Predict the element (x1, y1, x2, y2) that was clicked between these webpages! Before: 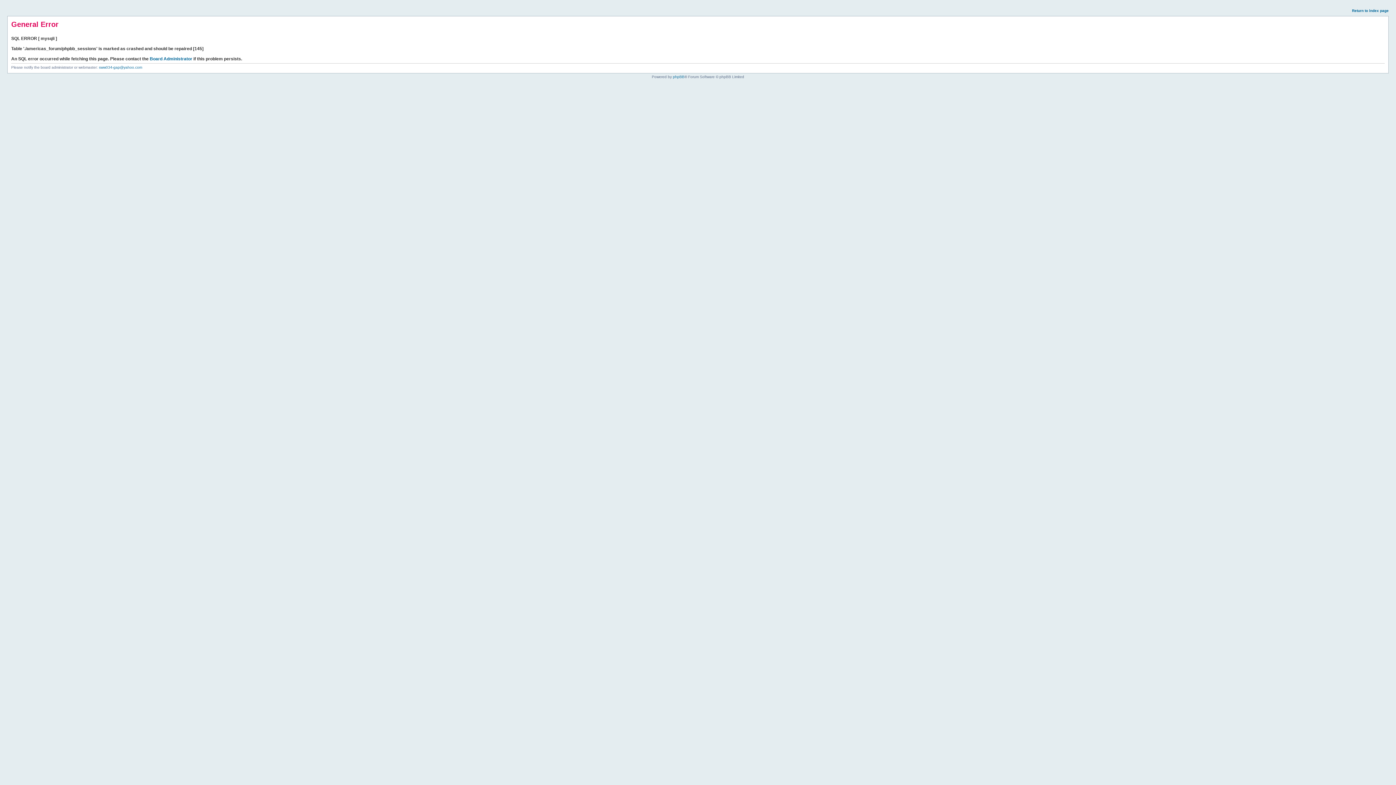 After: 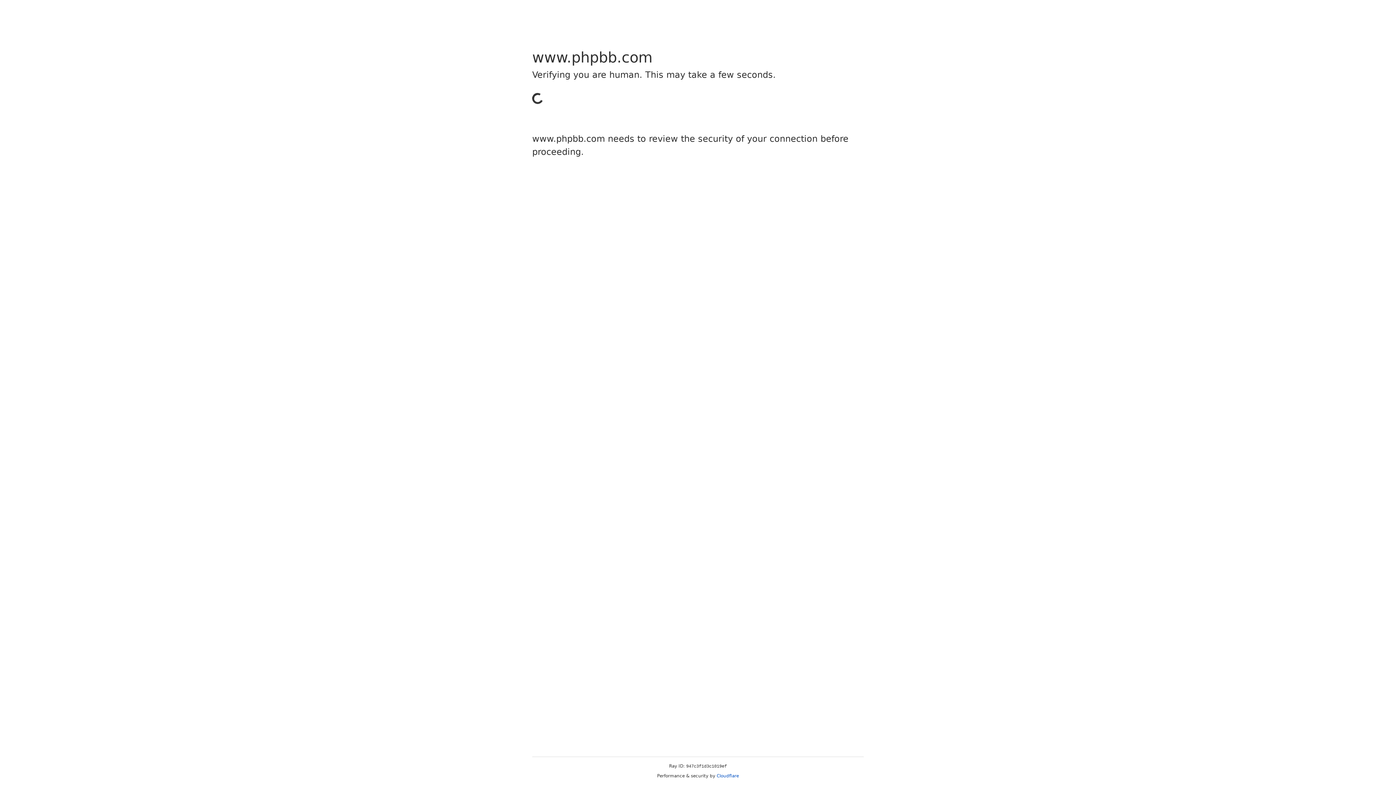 Action: label: phpBB bbox: (673, 74, 684, 78)